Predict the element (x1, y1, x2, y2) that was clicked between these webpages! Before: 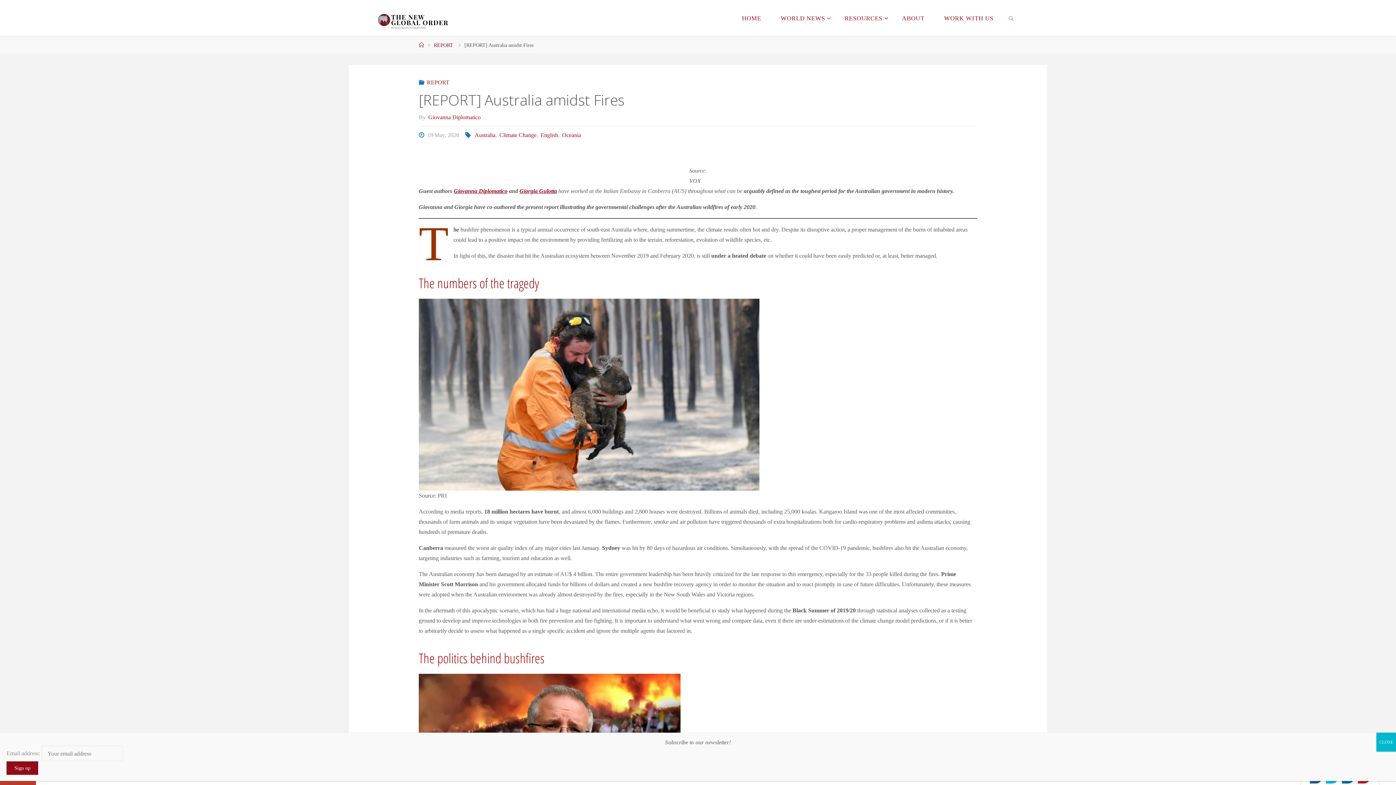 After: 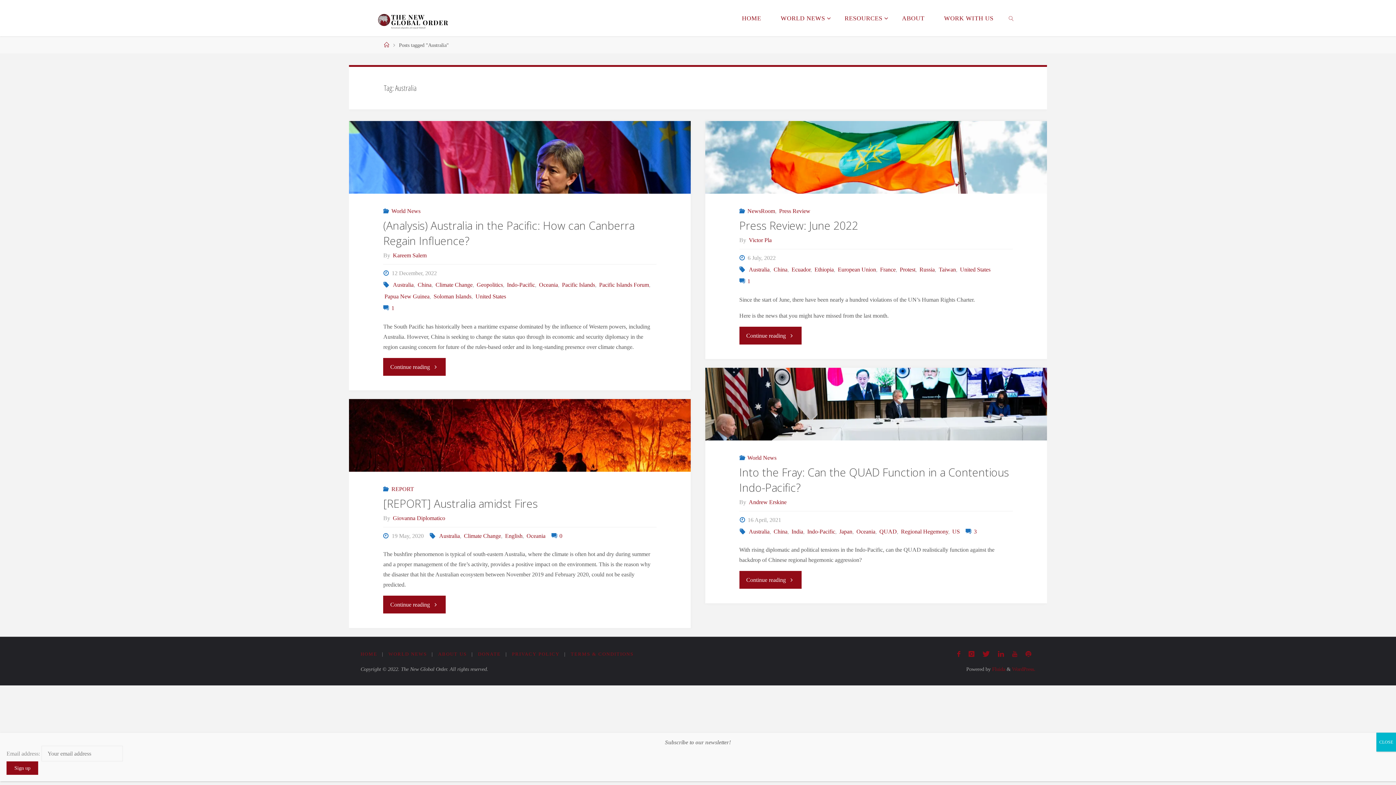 Action: label: Australia bbox: (473, 132, 495, 138)